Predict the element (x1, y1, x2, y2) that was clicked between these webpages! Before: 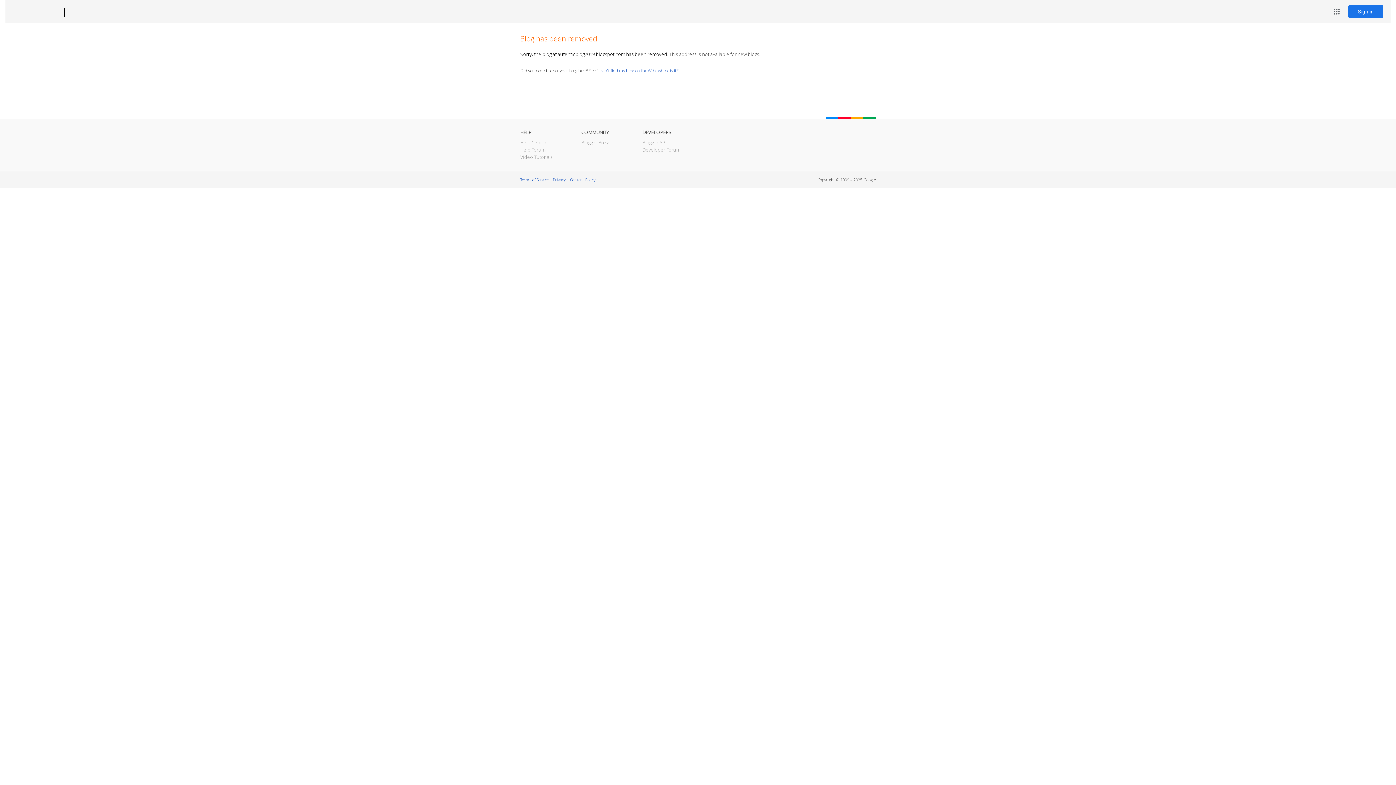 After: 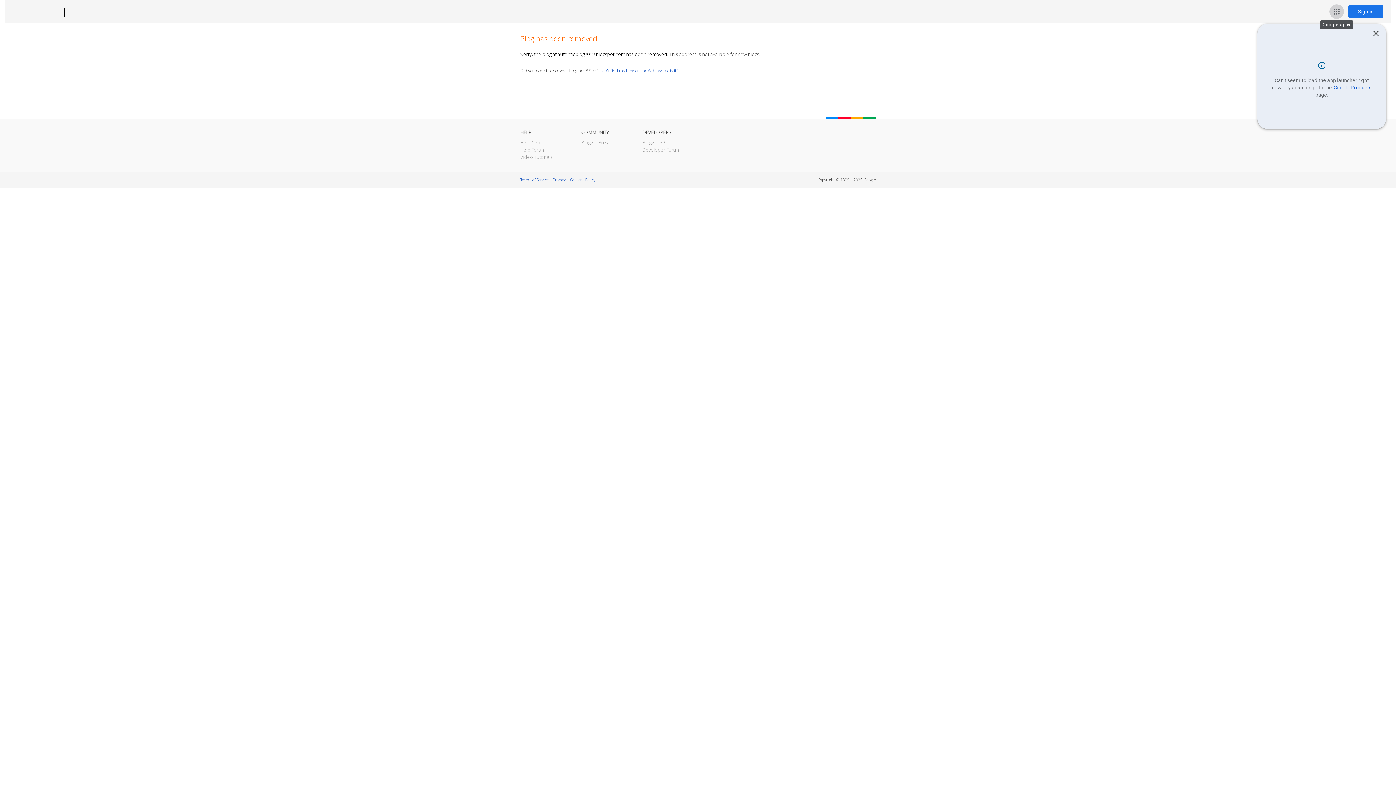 Action: bbox: (1329, 4, 1344, 18) label: Google apps